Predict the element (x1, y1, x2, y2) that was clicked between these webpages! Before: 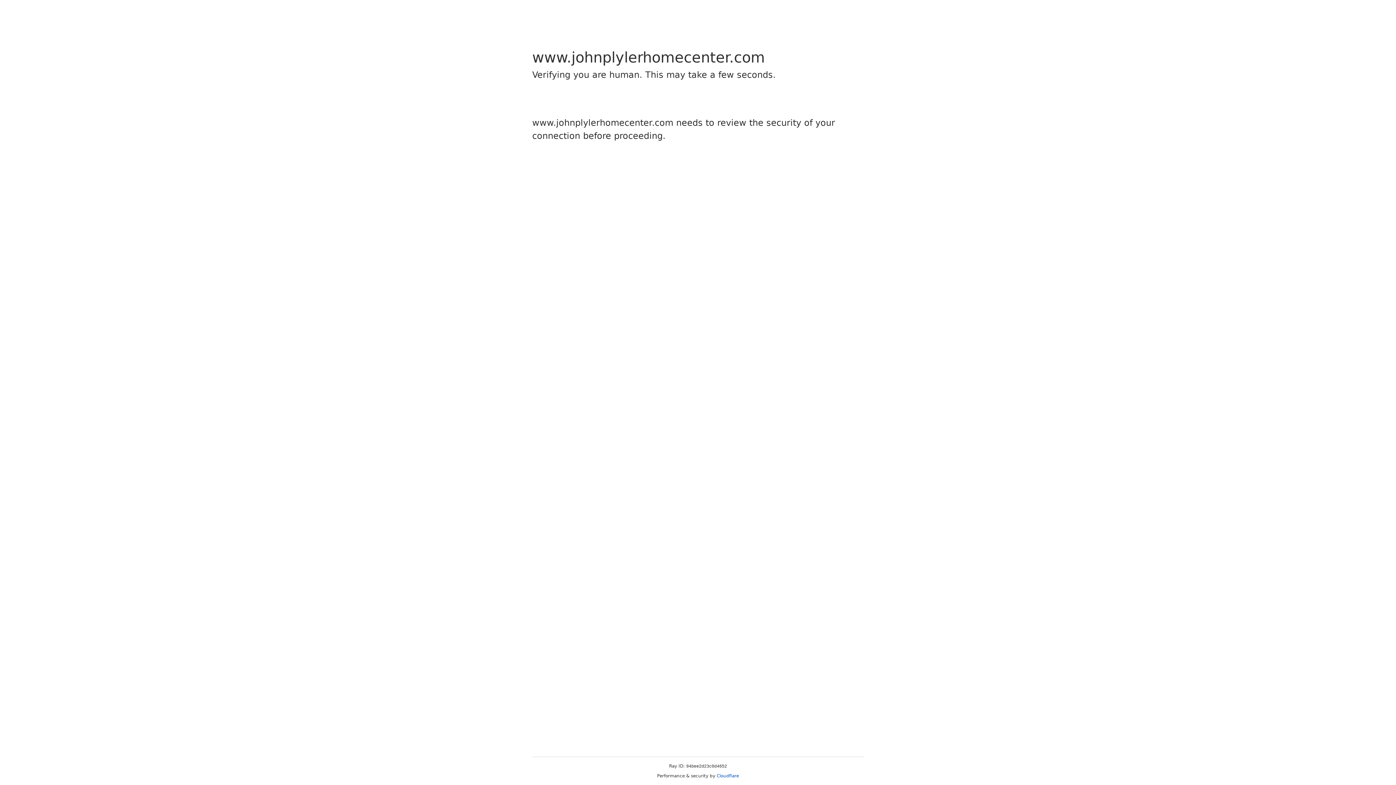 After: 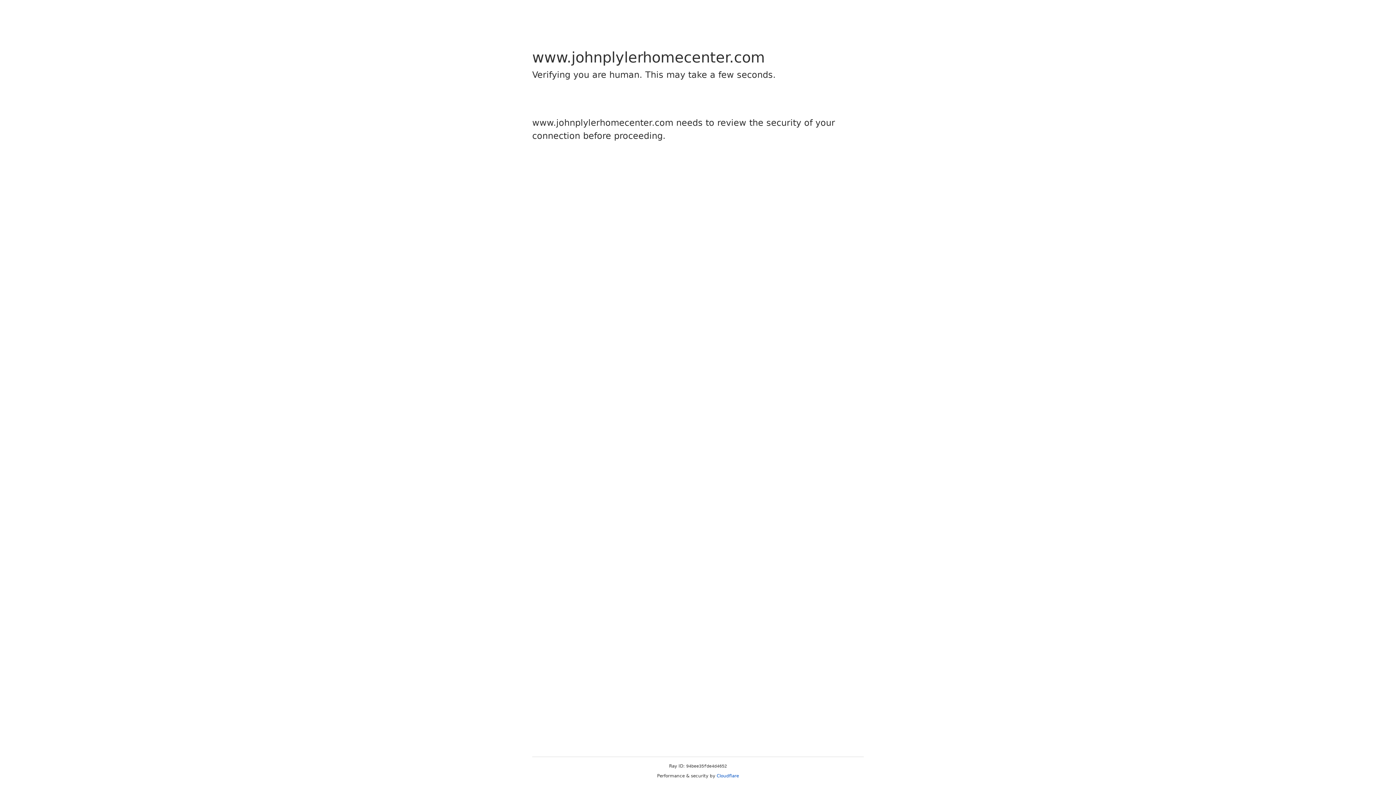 Action: label: Cloudflare bbox: (716, 773, 739, 778)